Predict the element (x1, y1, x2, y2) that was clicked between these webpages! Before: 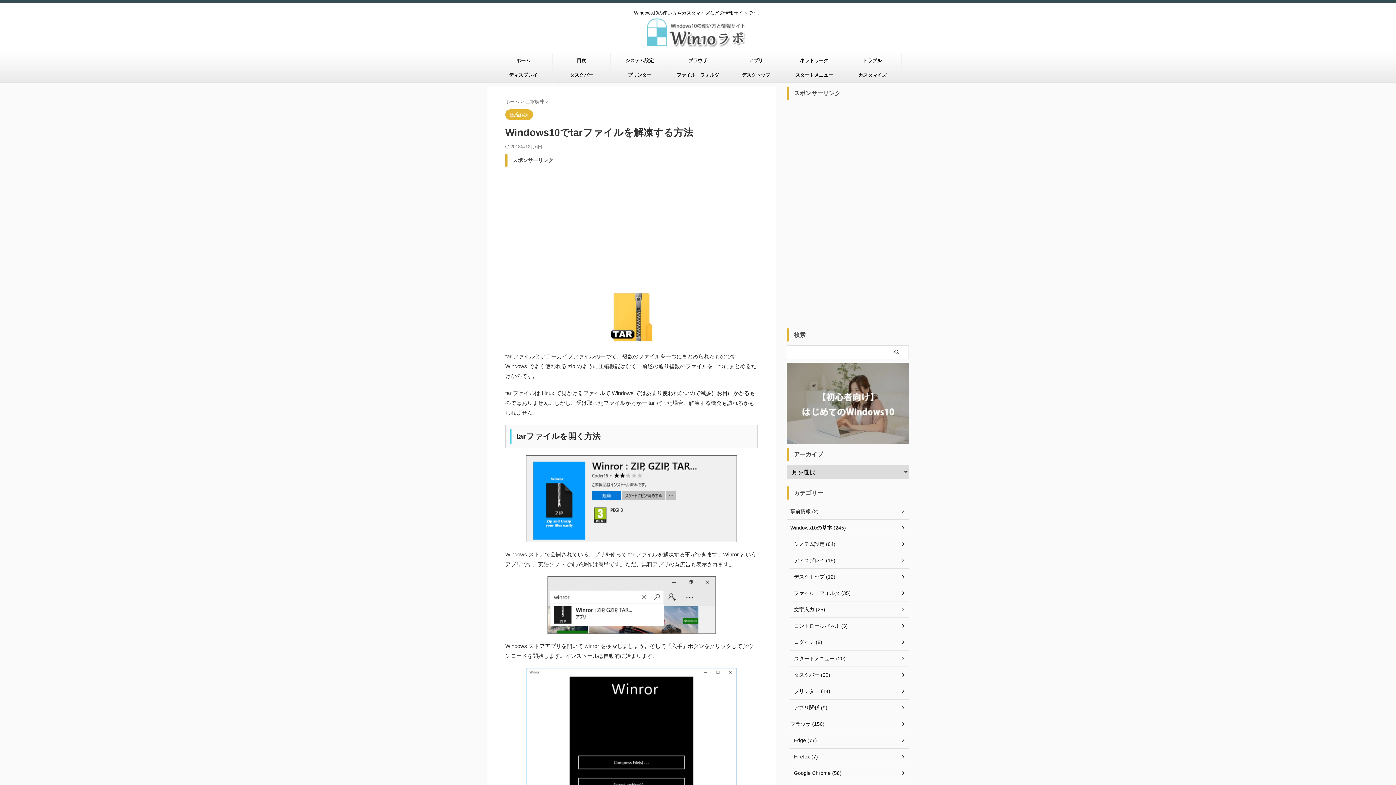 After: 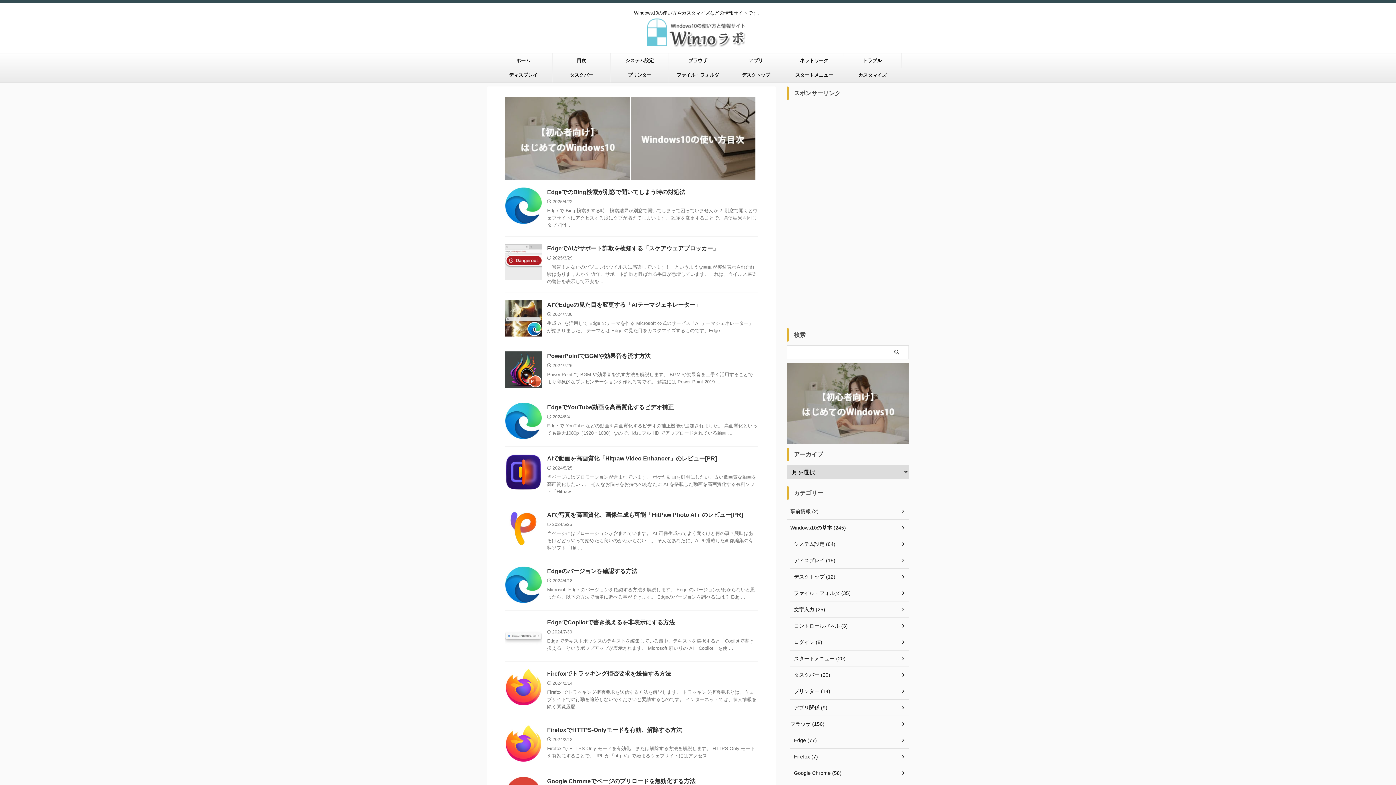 Action: label: ホーム bbox: (494, 53, 552, 68)